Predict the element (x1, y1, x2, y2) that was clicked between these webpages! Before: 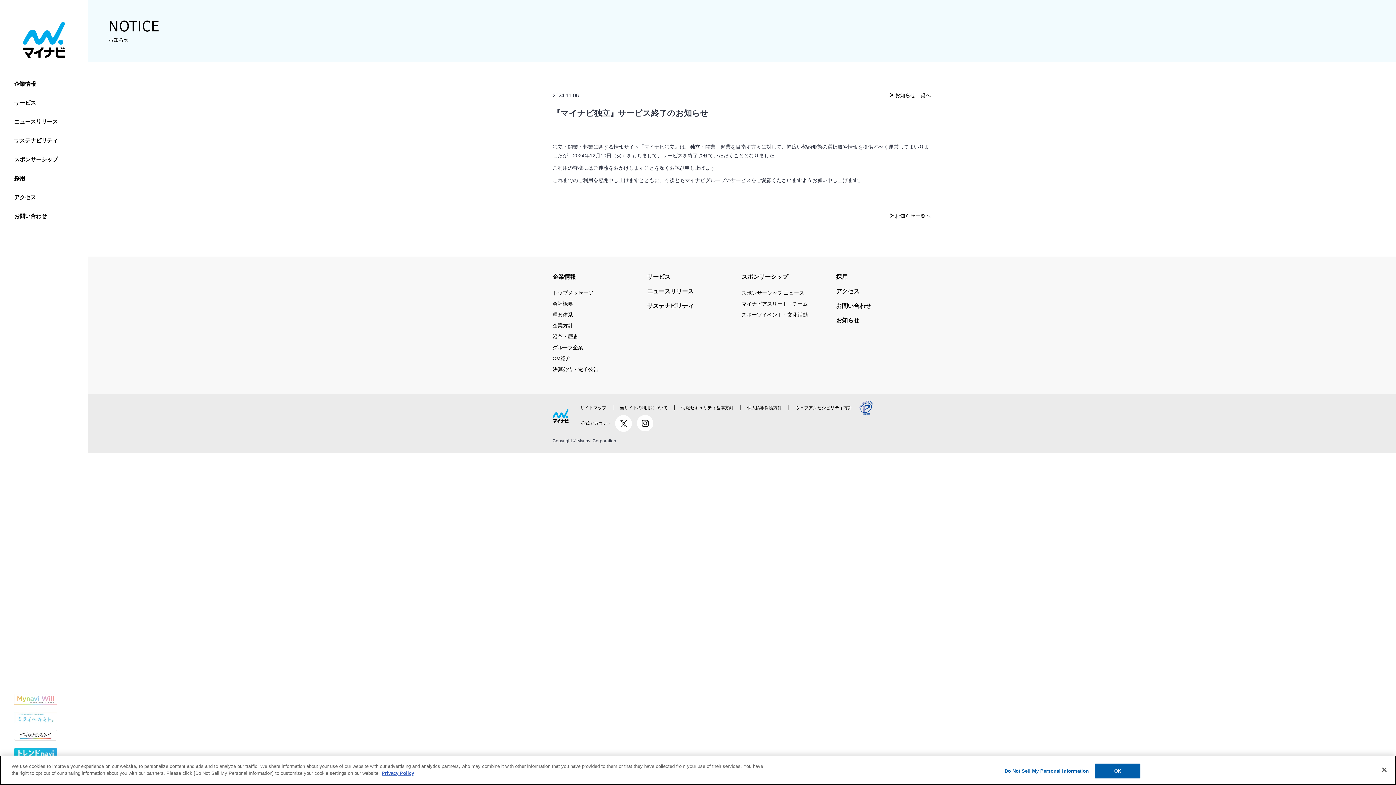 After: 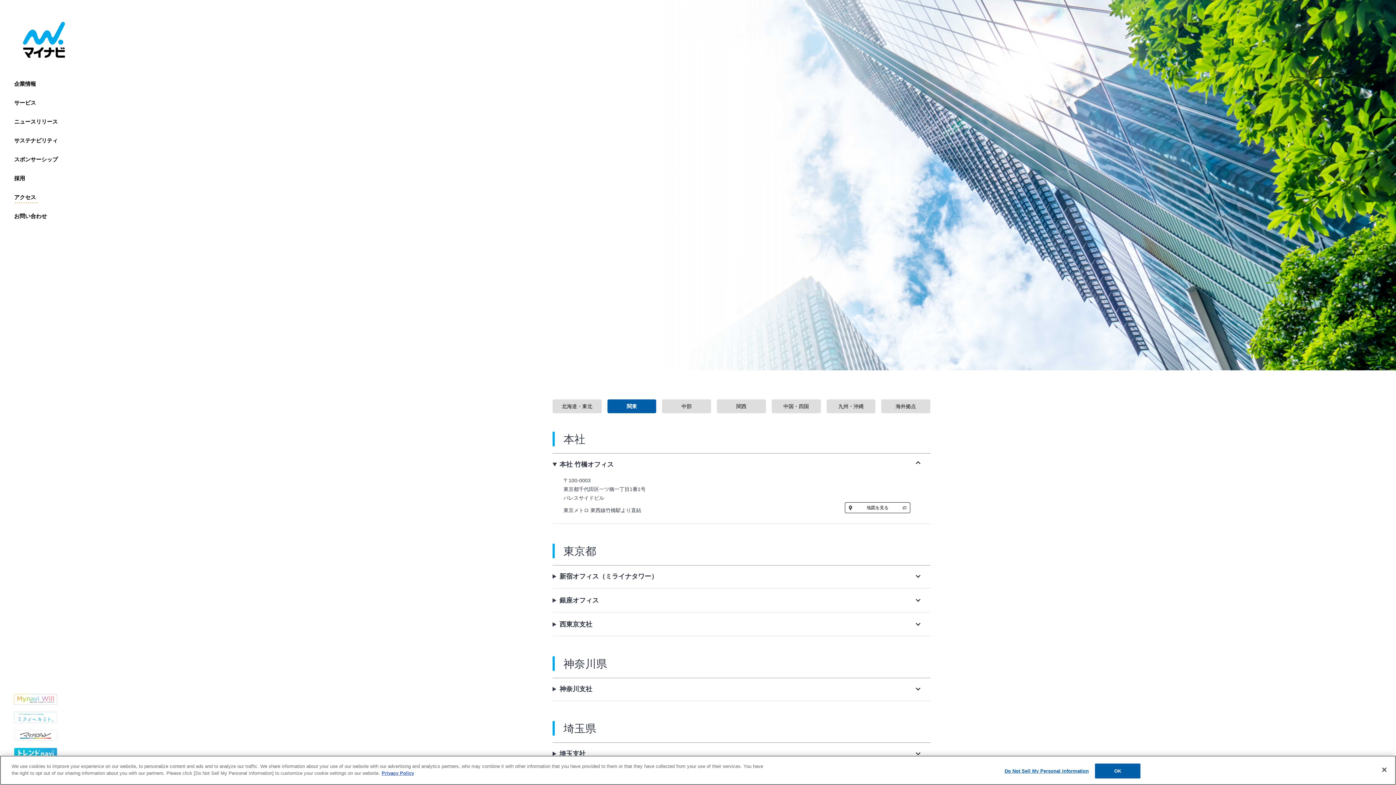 Action: label: アクセス bbox: (836, 286, 859, 296)